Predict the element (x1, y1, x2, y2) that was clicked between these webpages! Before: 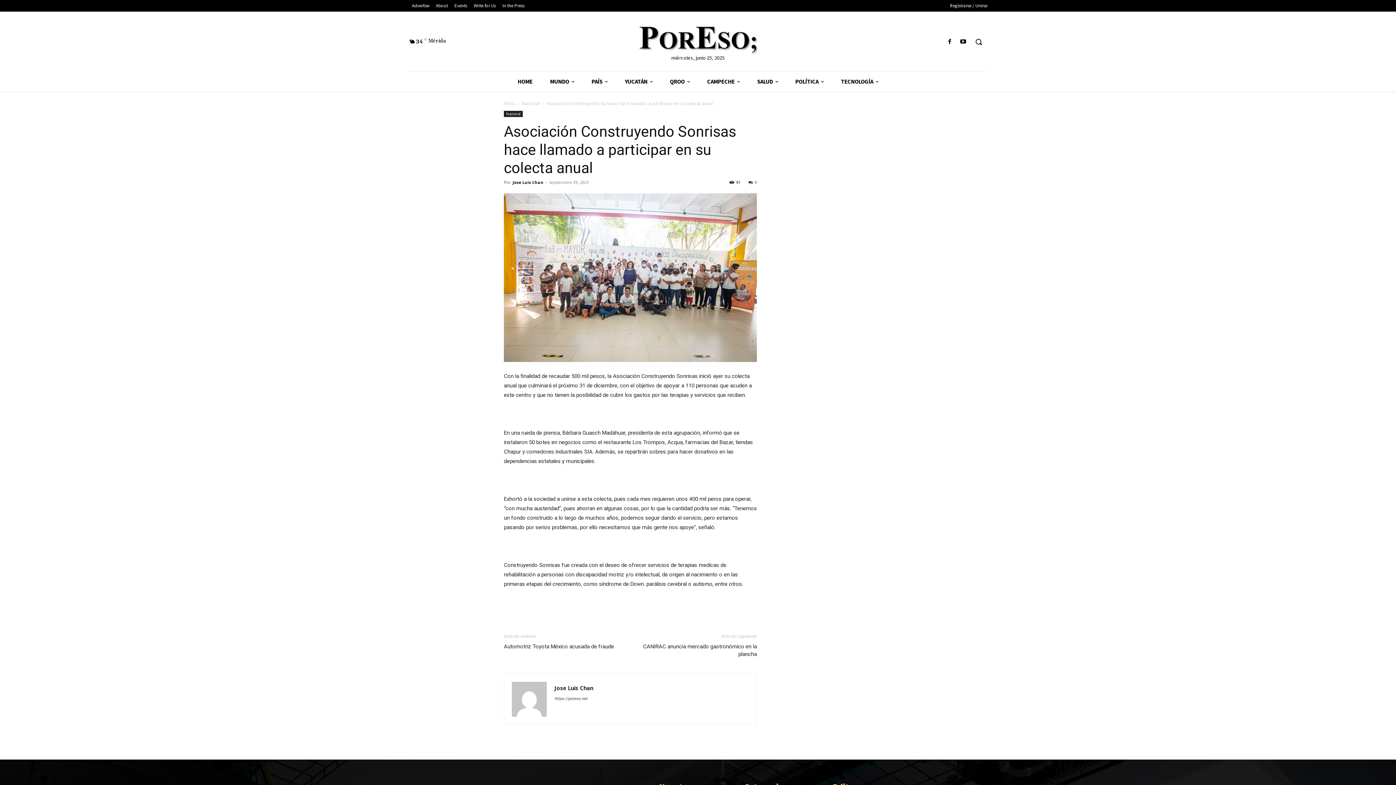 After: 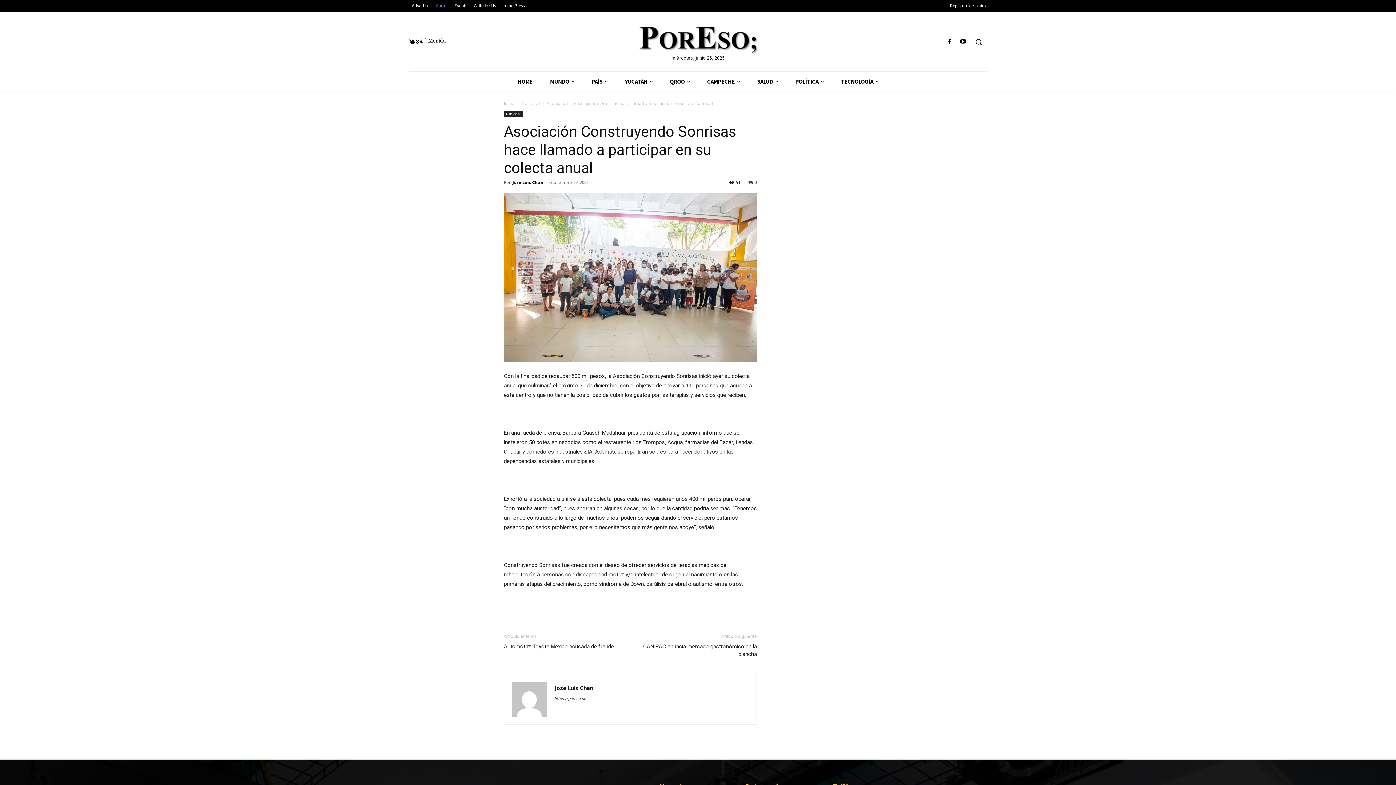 Action: label: About bbox: (432, 1, 451, 9)